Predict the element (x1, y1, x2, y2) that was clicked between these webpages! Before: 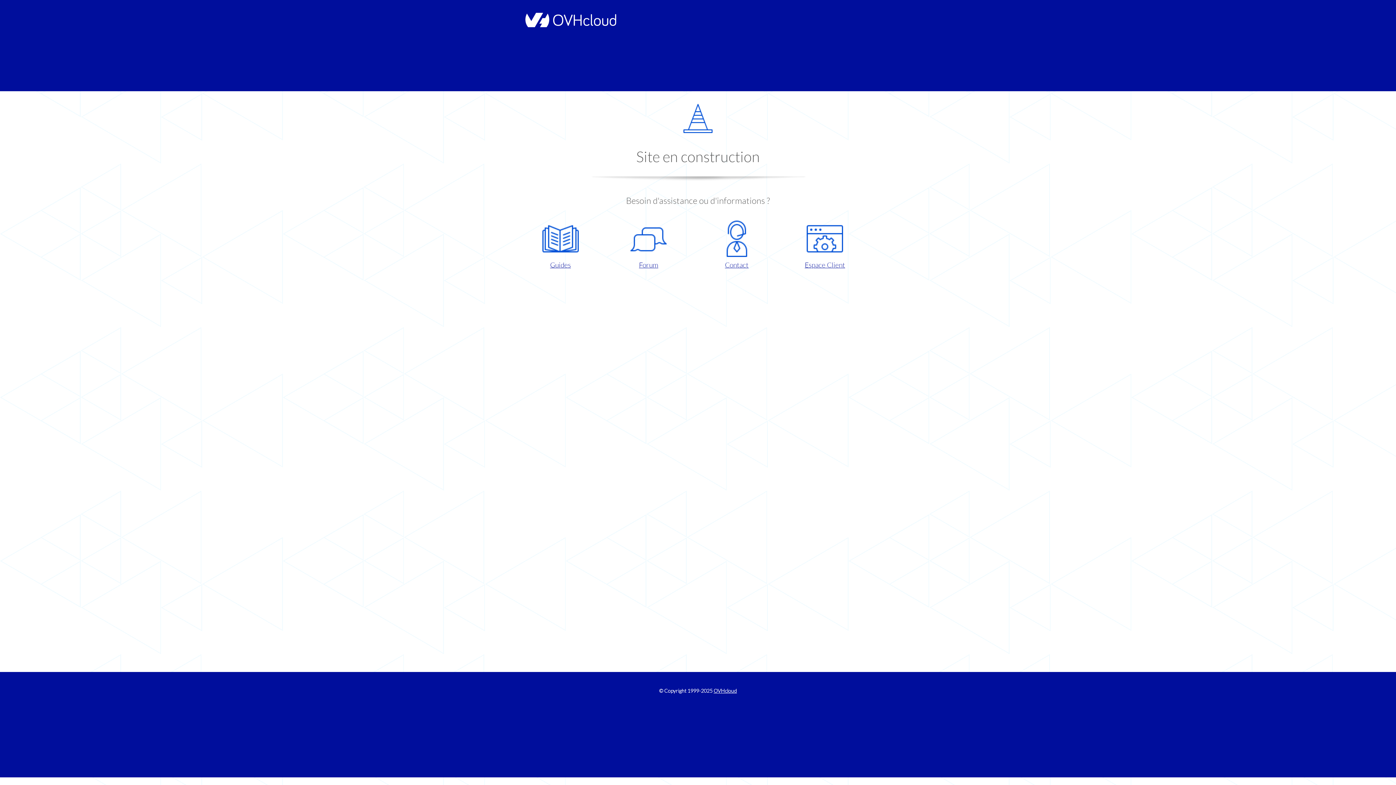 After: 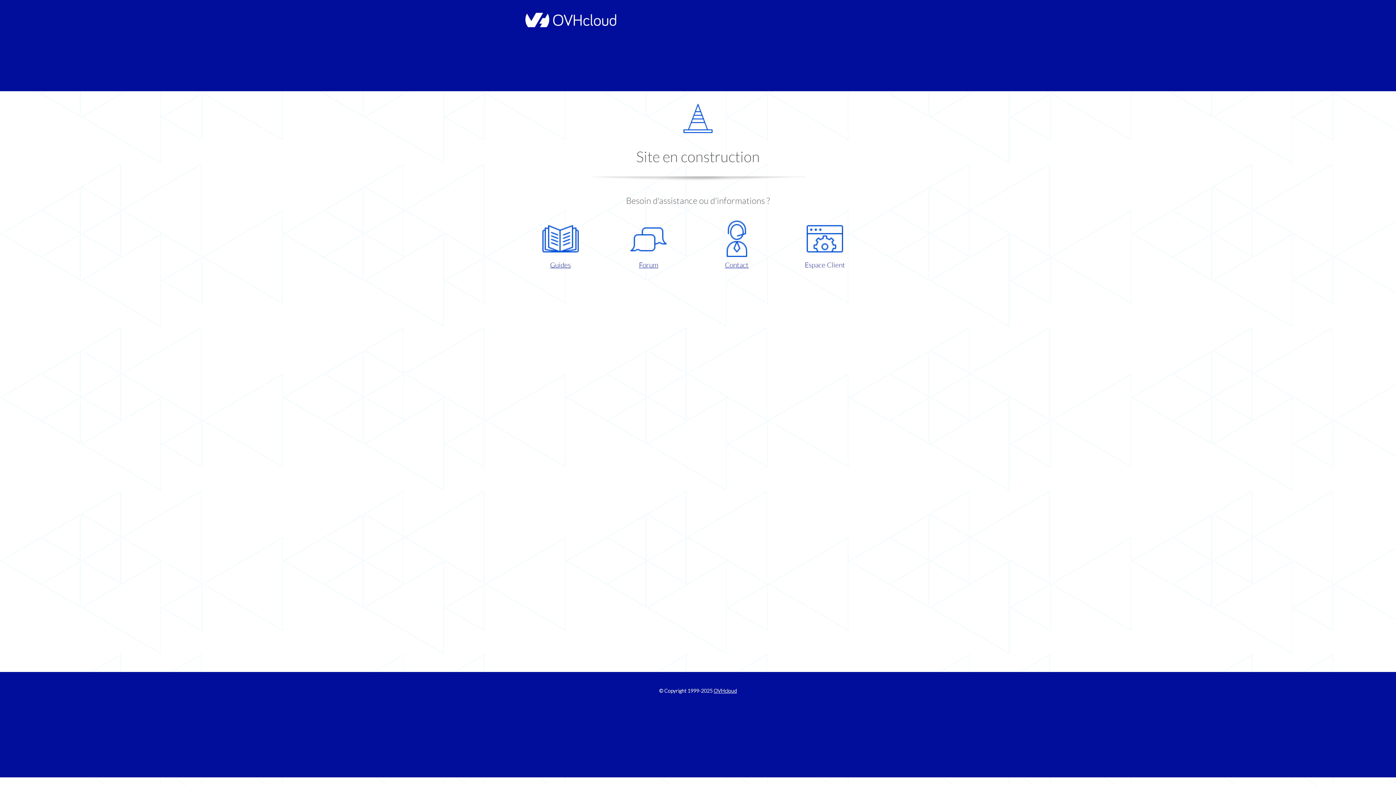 Action: bbox: (786, 220, 863, 270) label: Espace Client